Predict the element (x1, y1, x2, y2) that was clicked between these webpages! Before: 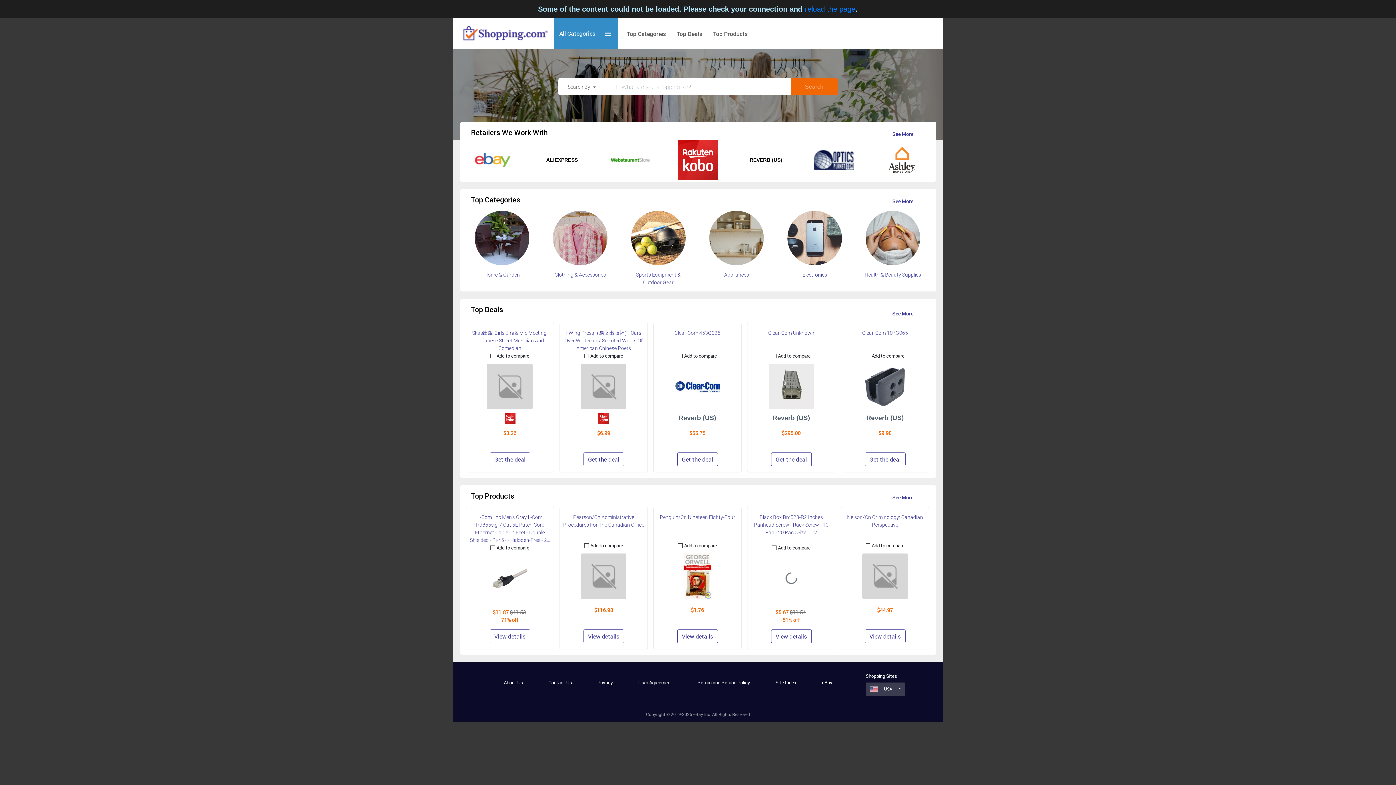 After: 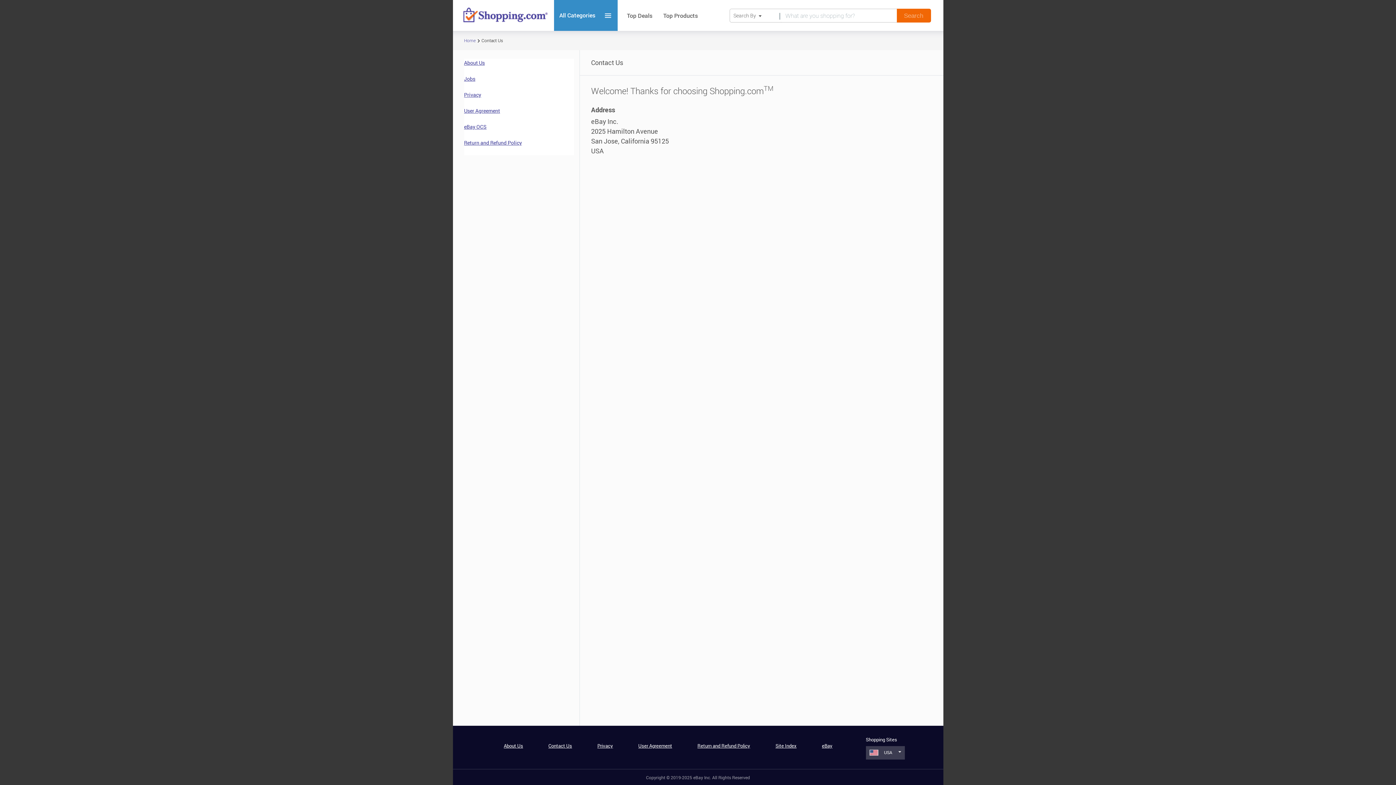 Action: label: Contact Us bbox: (548, 314, 572, 320)